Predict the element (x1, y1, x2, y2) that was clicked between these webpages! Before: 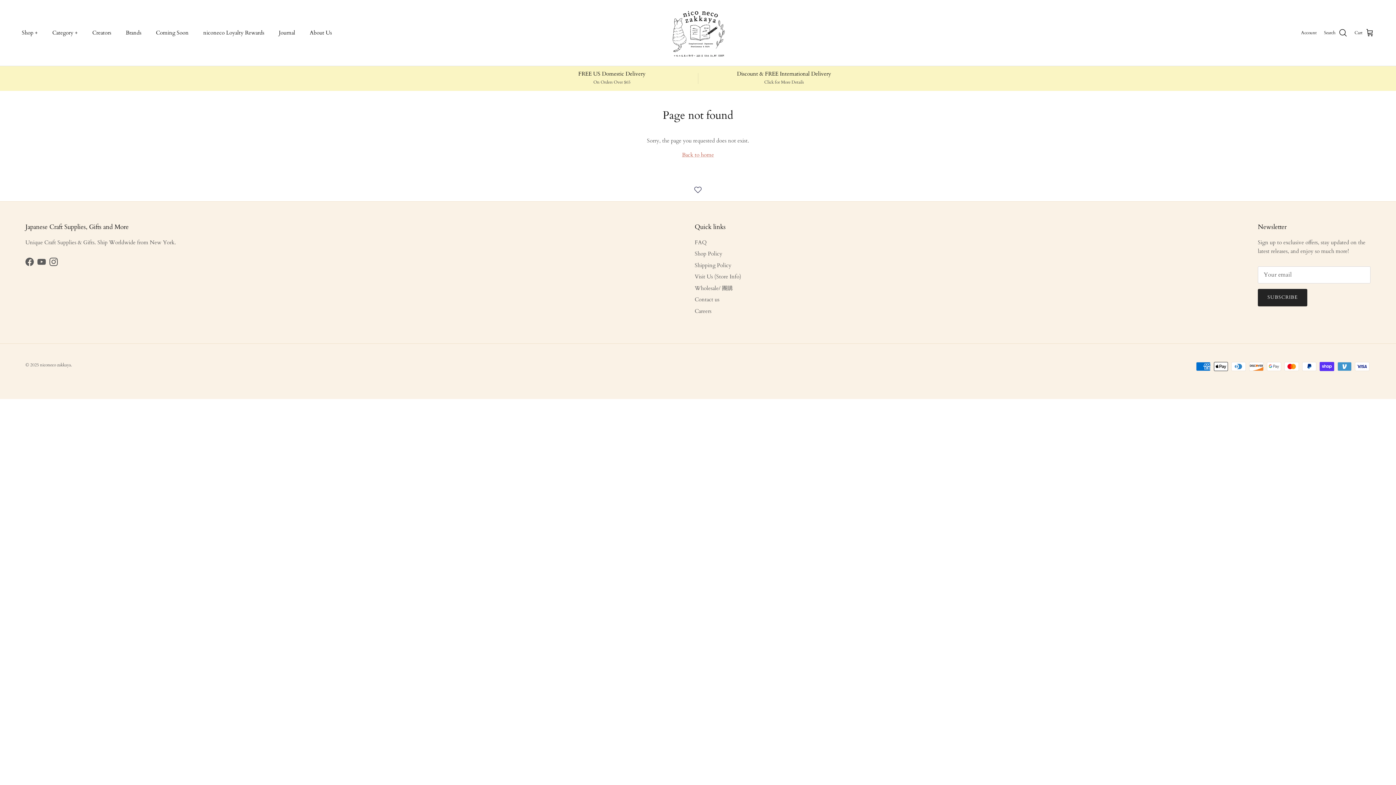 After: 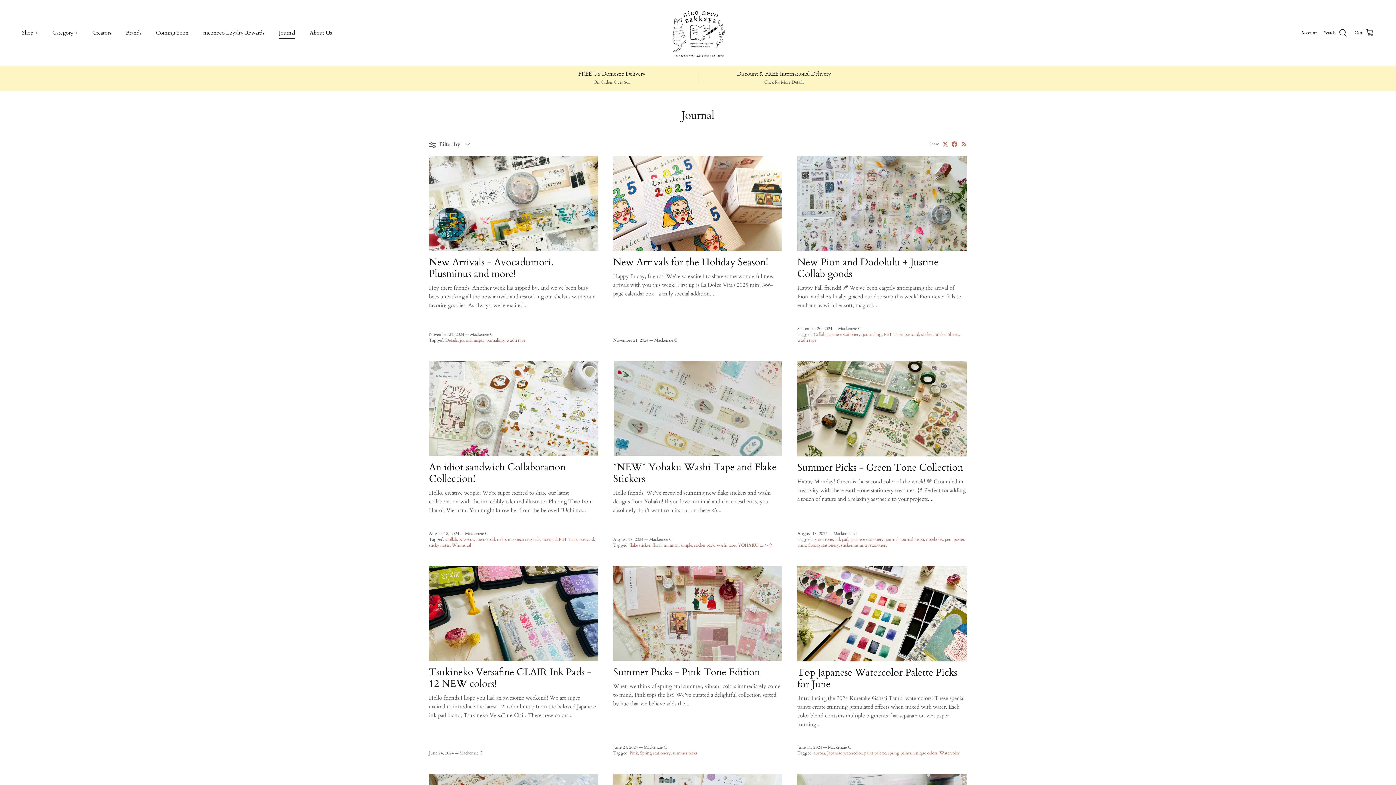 Action: bbox: (272, 20, 301, 44) label: Journal